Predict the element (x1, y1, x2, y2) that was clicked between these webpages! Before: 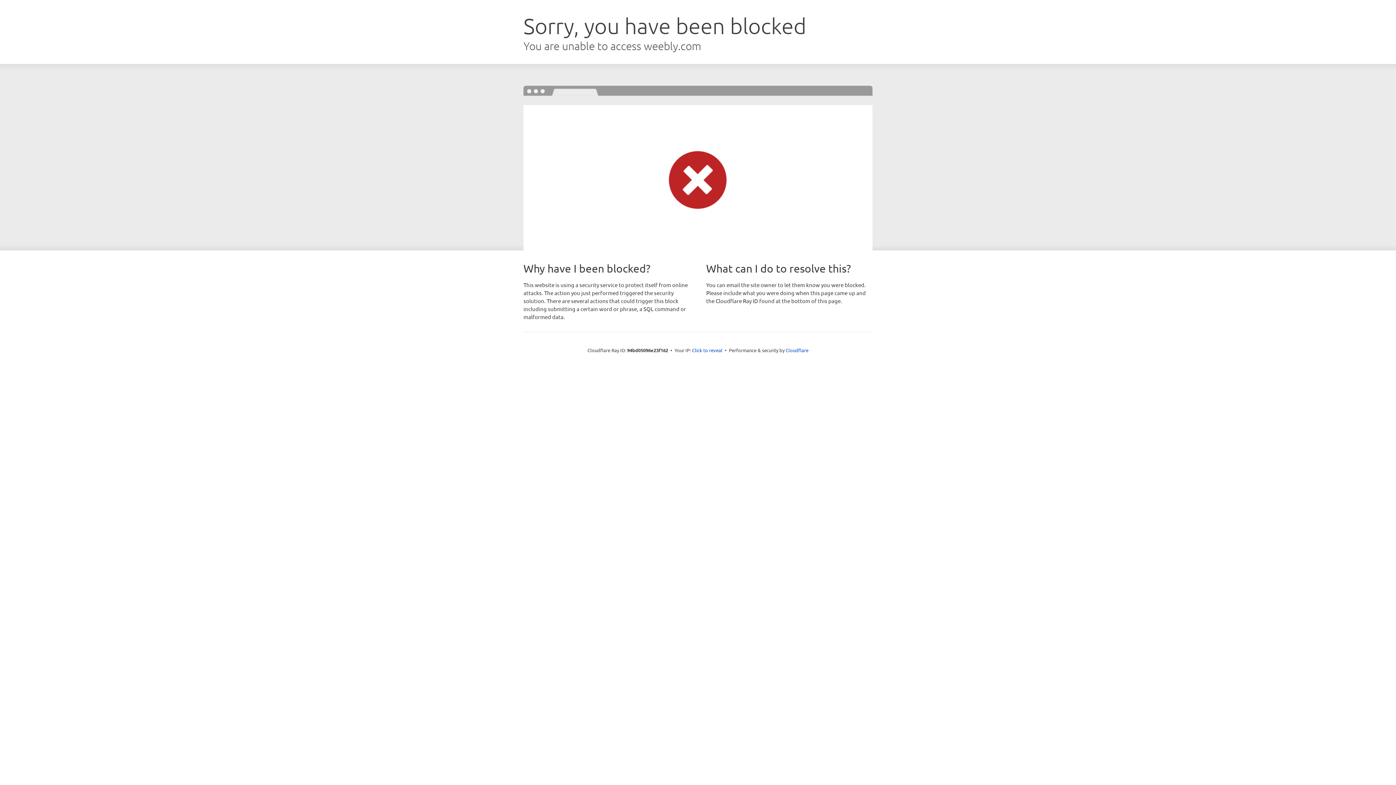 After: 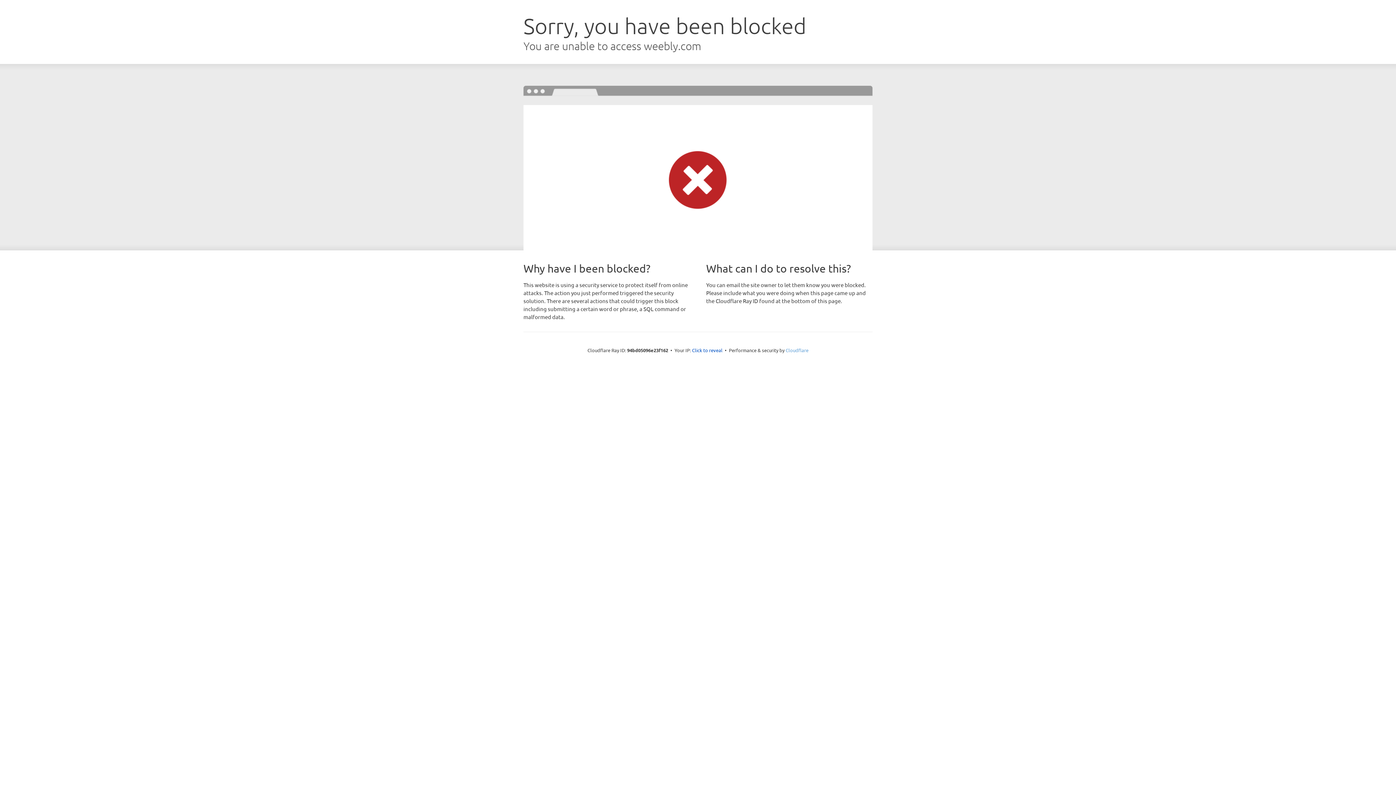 Action: label: Cloudflare bbox: (785, 347, 808, 353)